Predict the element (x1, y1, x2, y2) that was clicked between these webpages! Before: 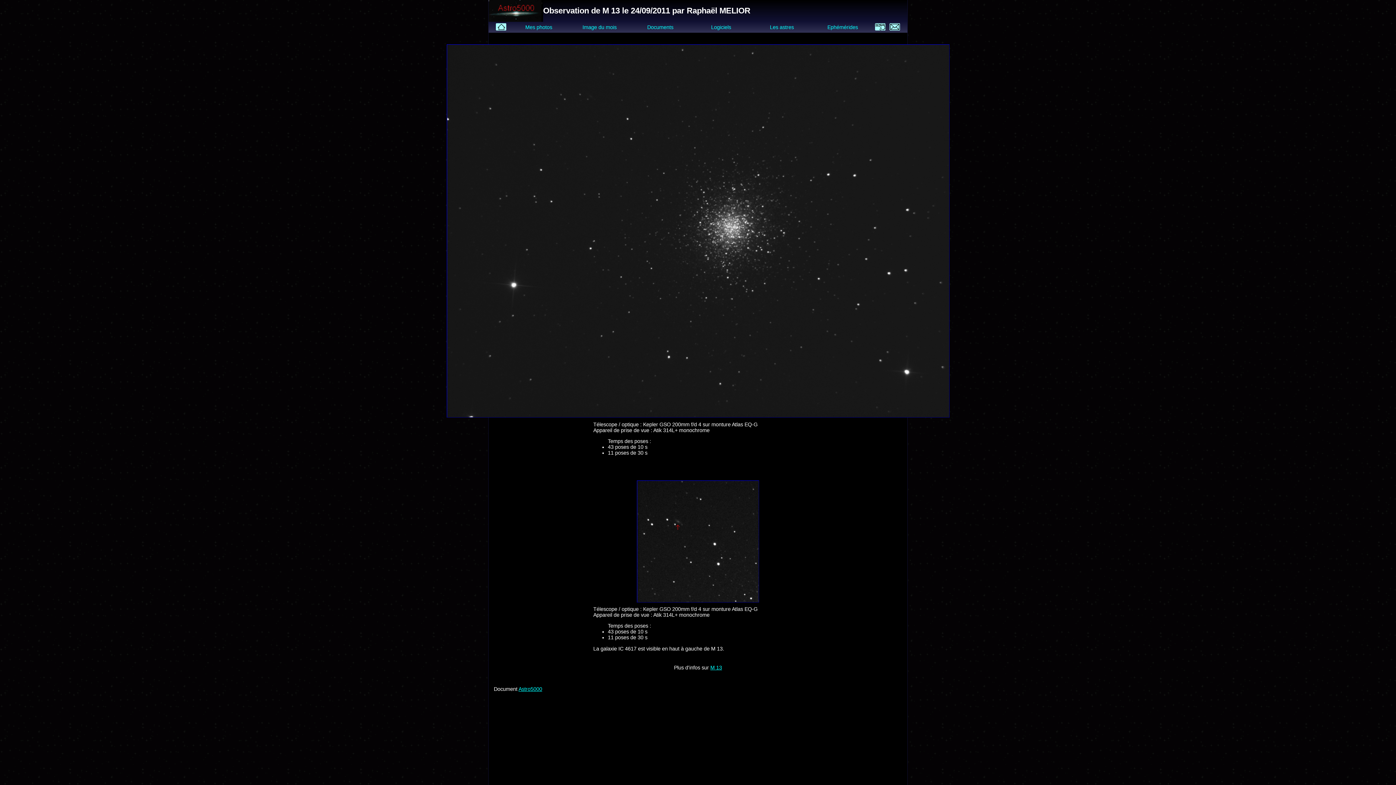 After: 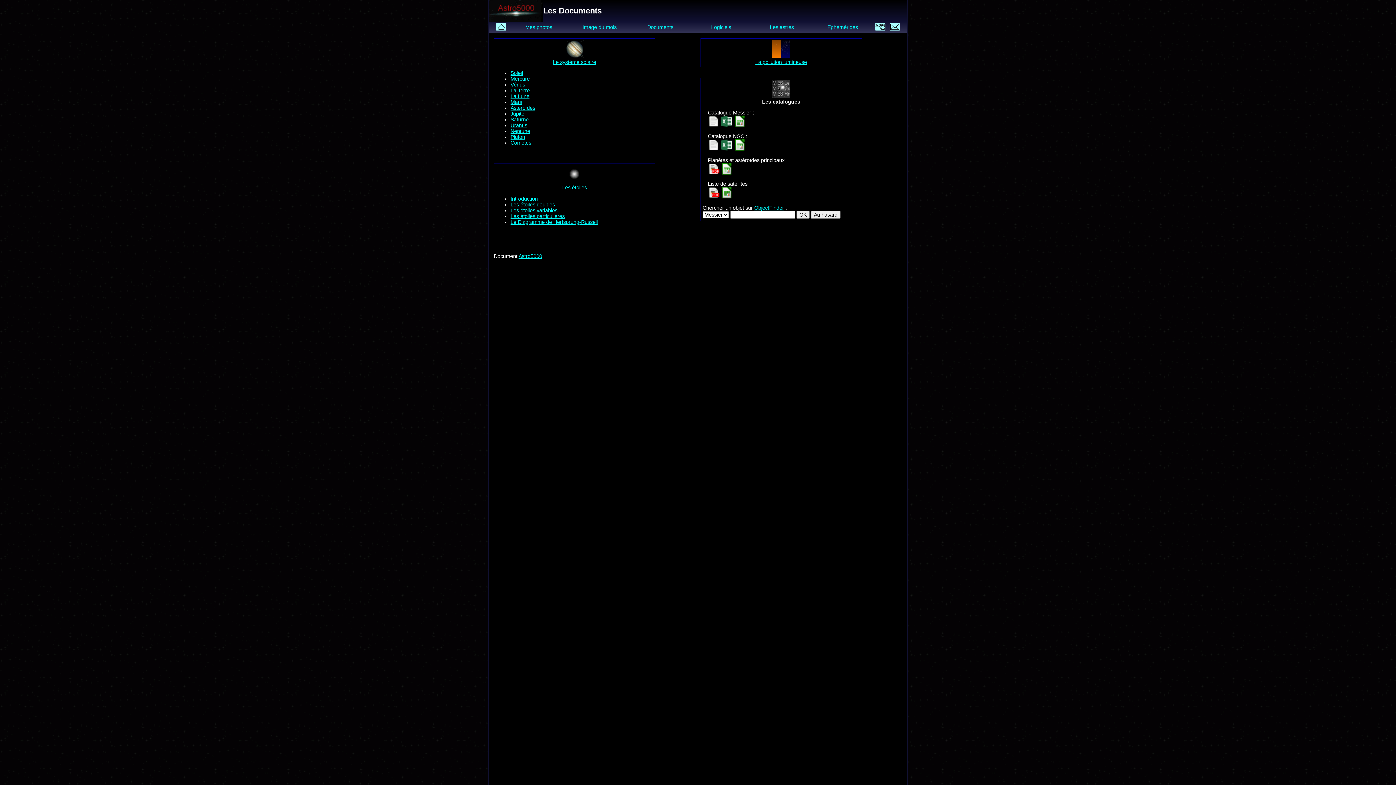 Action: label: Documents bbox: (630, 21, 690, 32)